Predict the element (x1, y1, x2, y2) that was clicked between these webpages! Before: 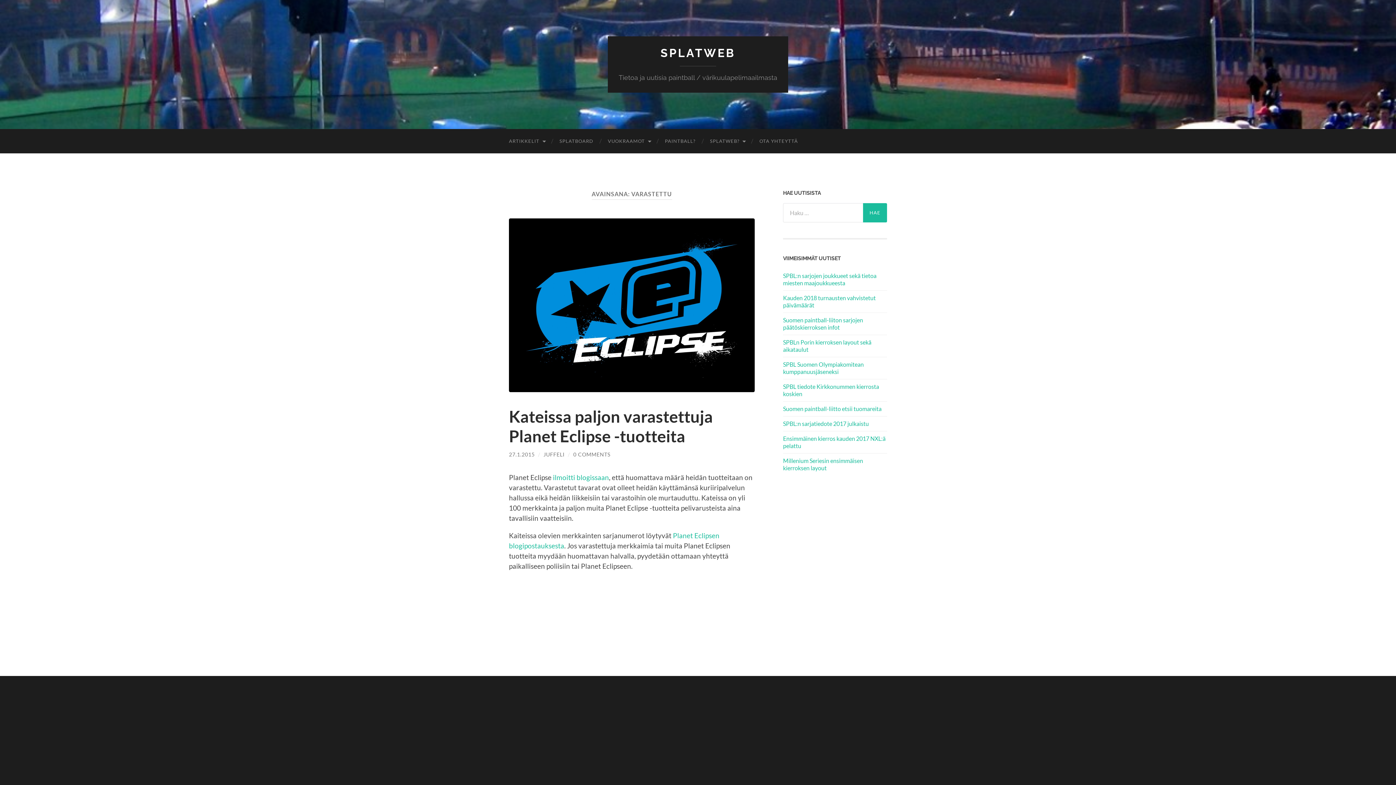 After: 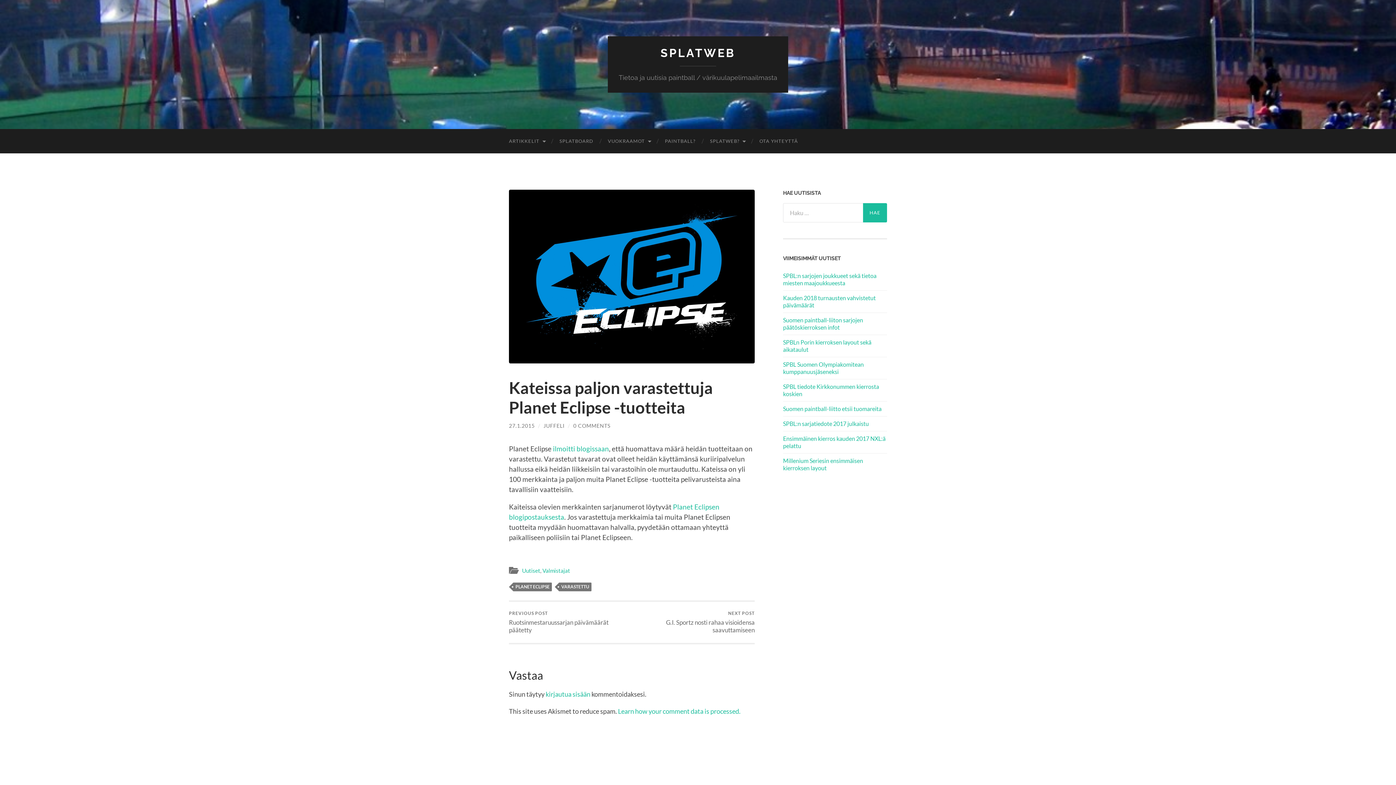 Action: label: Kateissa paljon varastettuja Planet Eclipse -tuotteita bbox: (509, 406, 713, 446)